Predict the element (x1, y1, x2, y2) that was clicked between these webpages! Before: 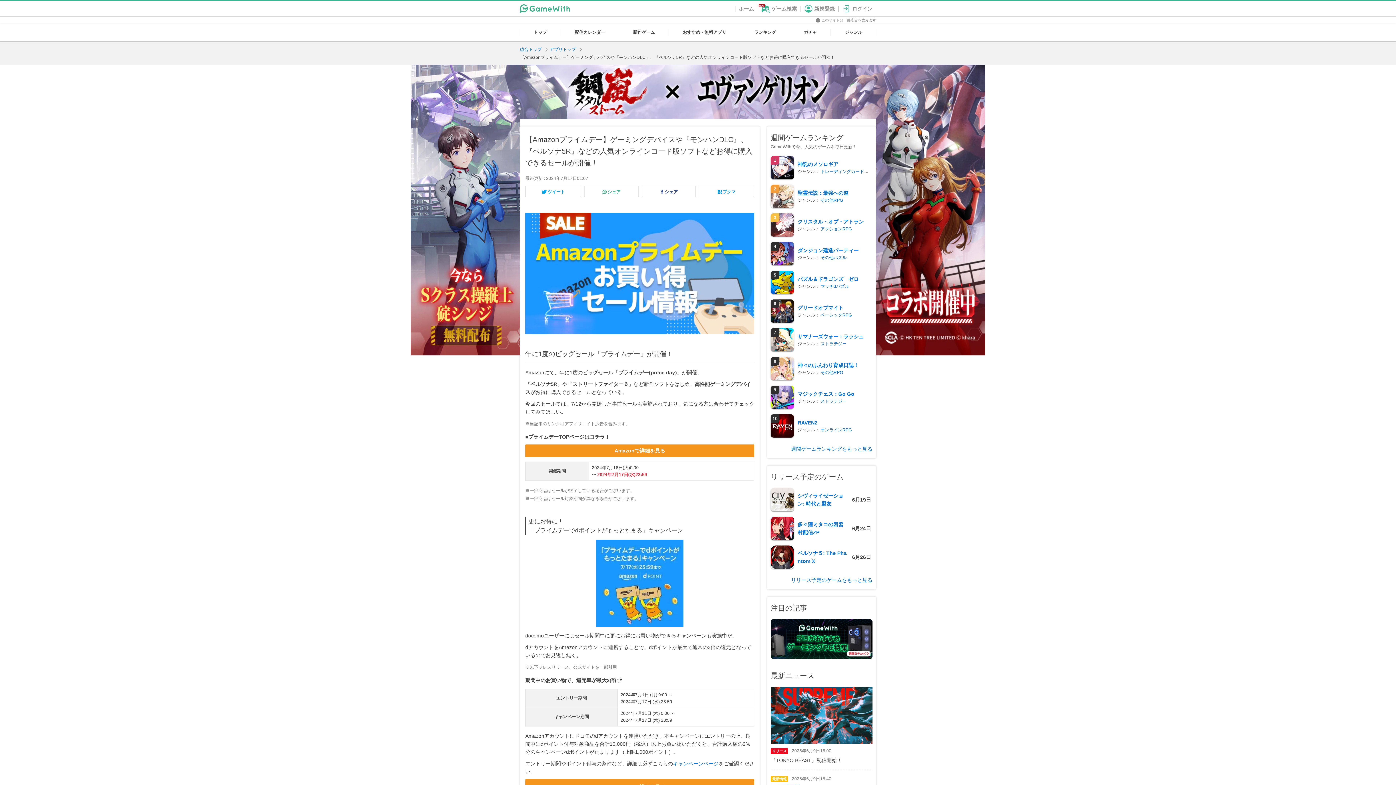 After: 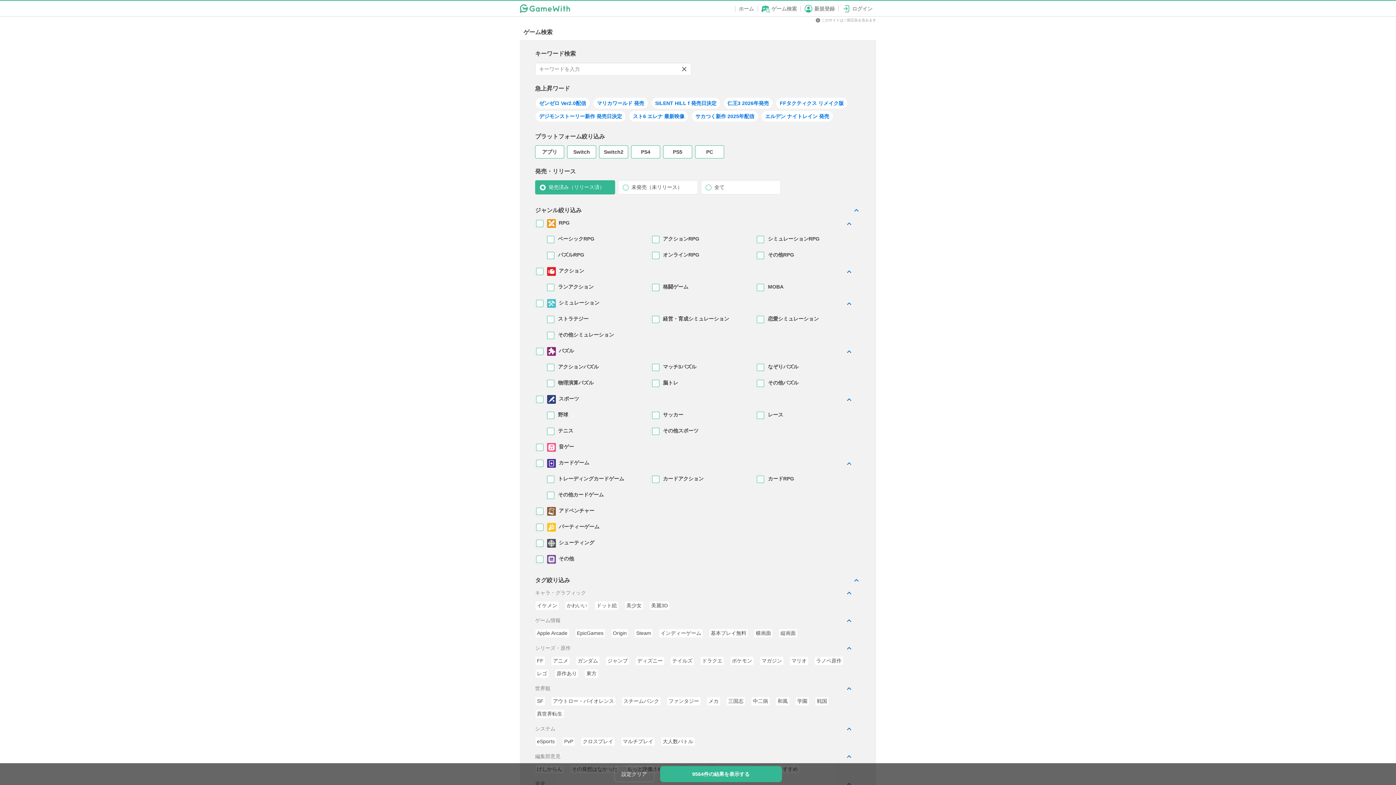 Action: bbox: (757, 4, 800, 12) label: ゲーム検索